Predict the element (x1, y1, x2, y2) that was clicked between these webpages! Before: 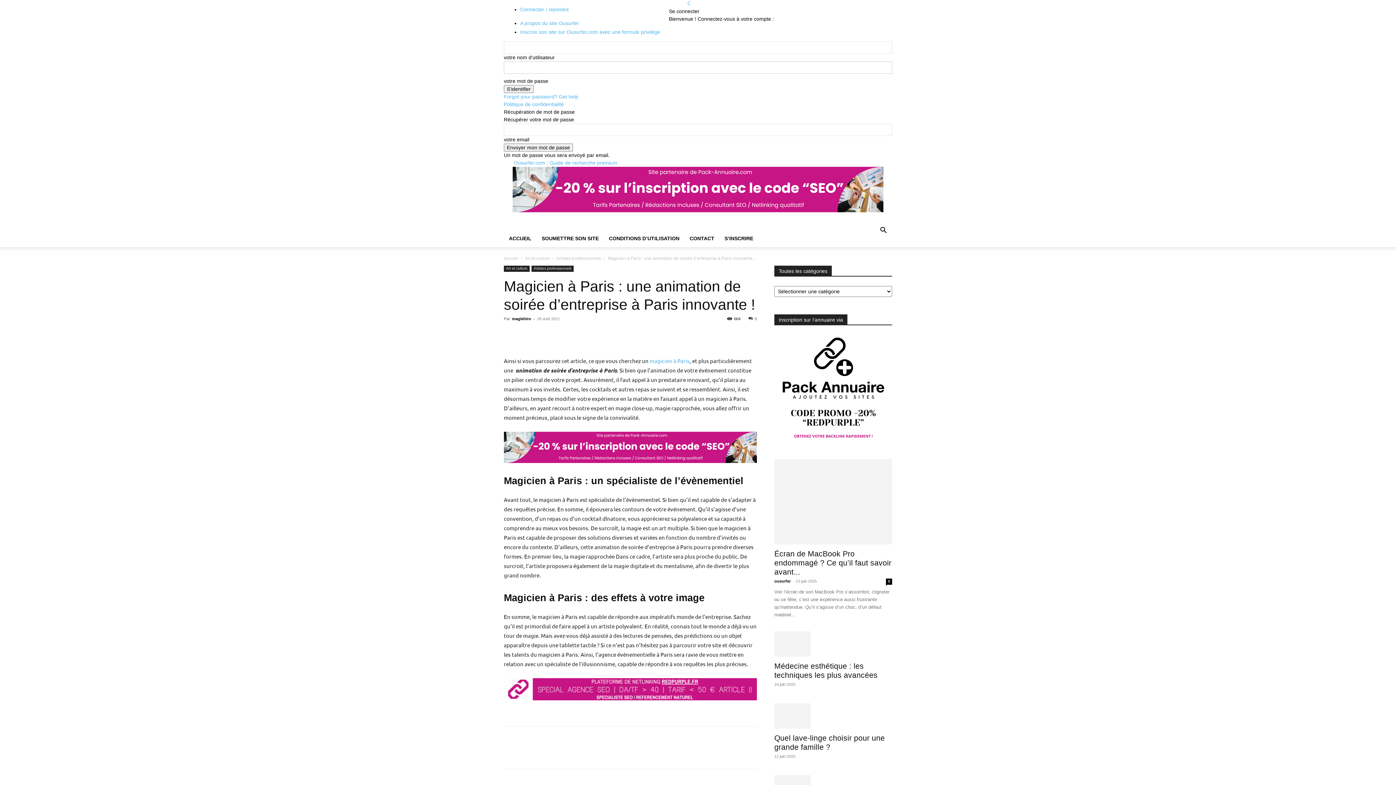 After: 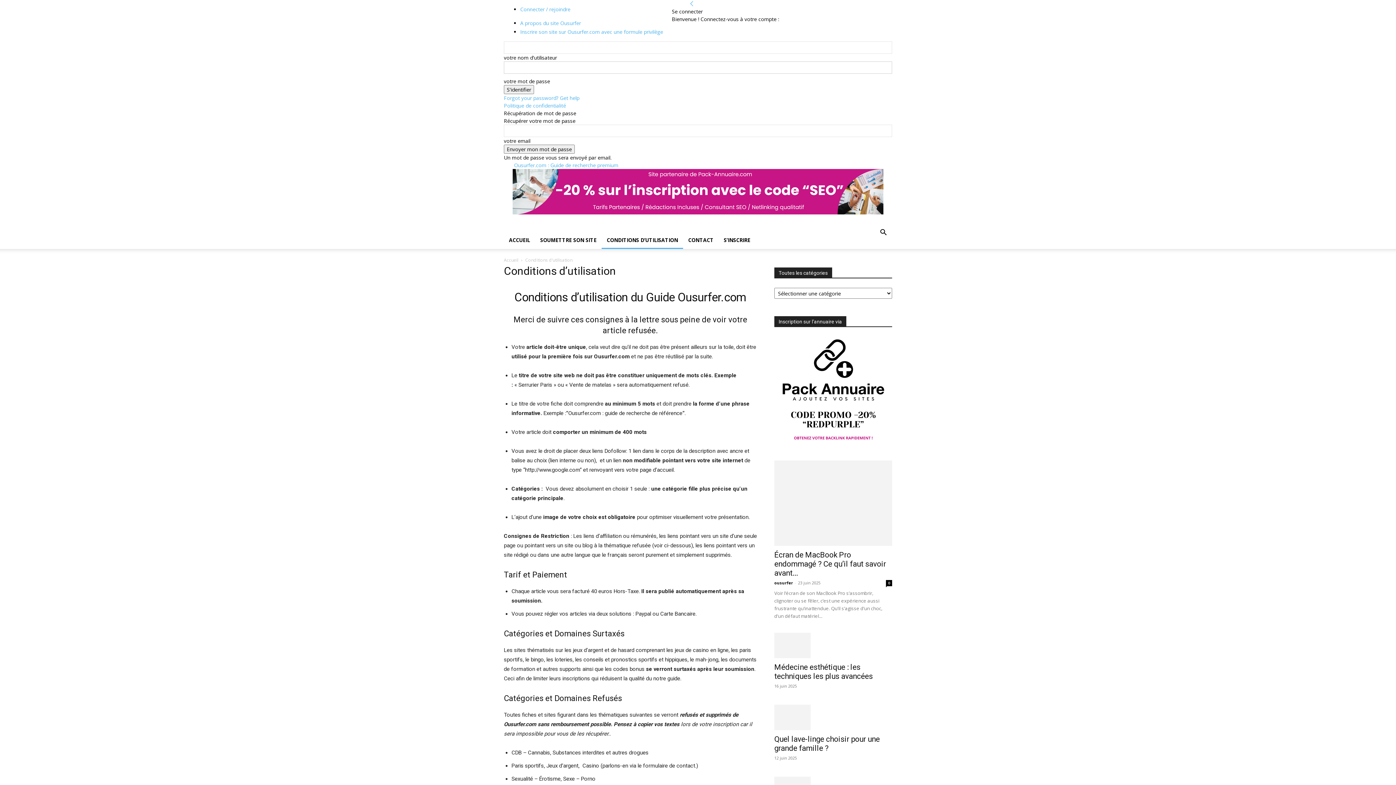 Action: label: CONDITIONS D’UTILISATION bbox: (604, 229, 684, 247)